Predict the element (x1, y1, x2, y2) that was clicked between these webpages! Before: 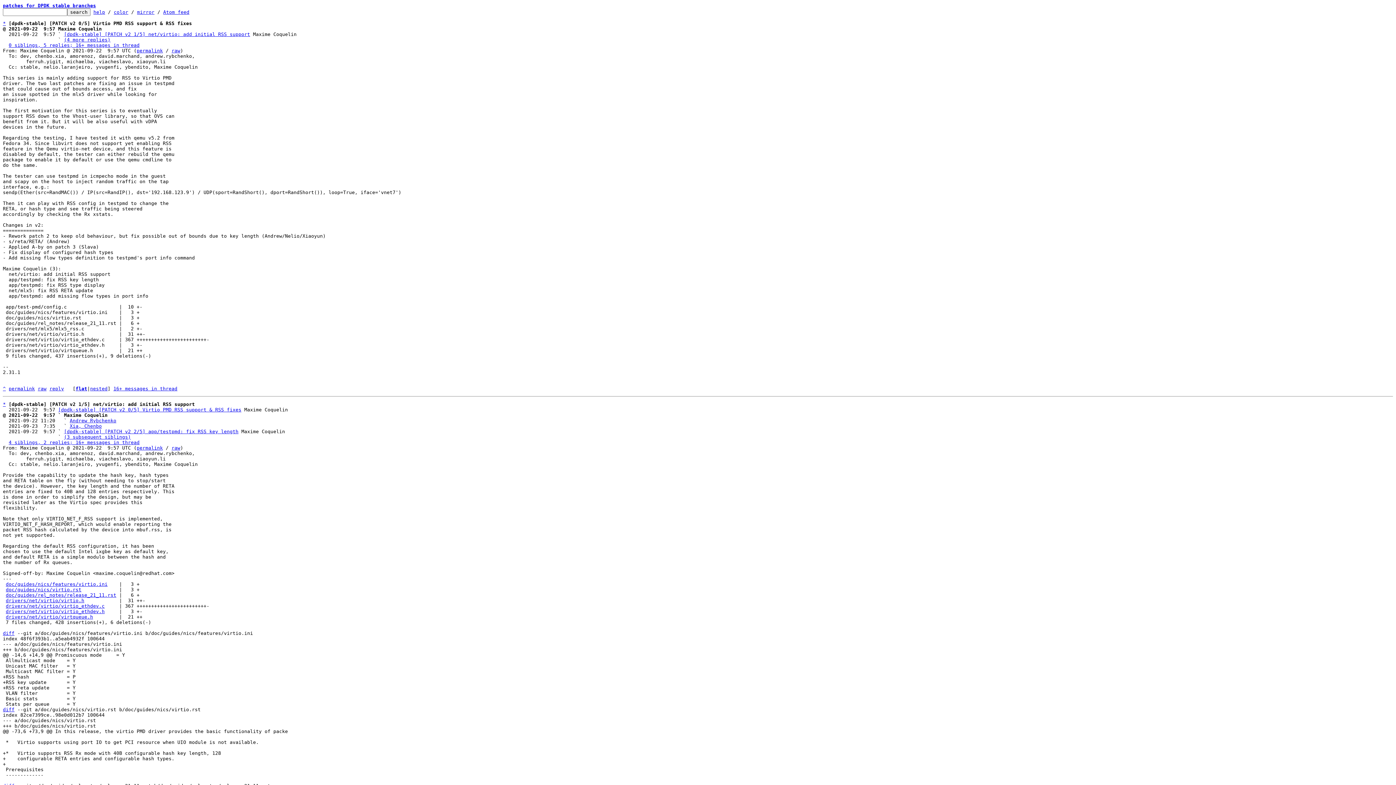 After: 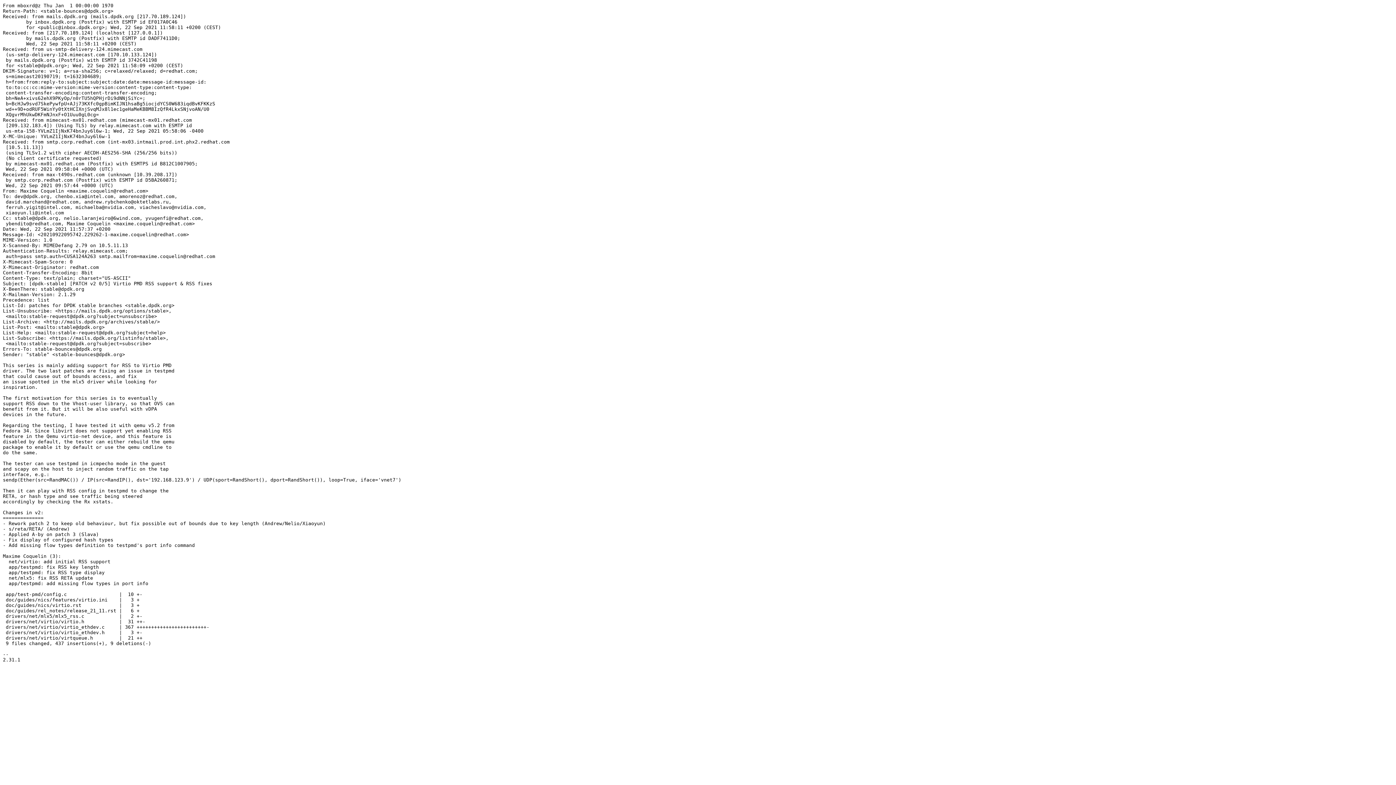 Action: bbox: (37, 386, 46, 391) label: raw